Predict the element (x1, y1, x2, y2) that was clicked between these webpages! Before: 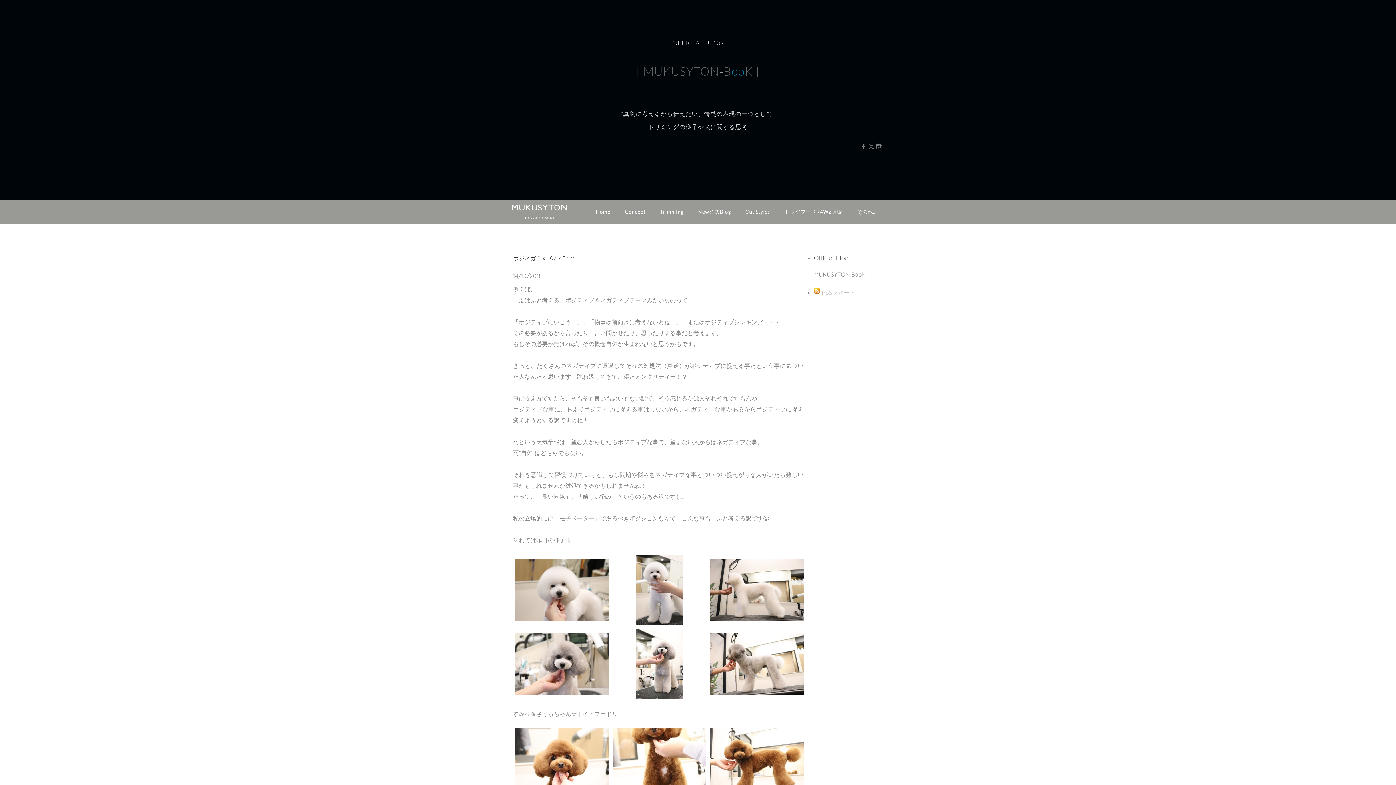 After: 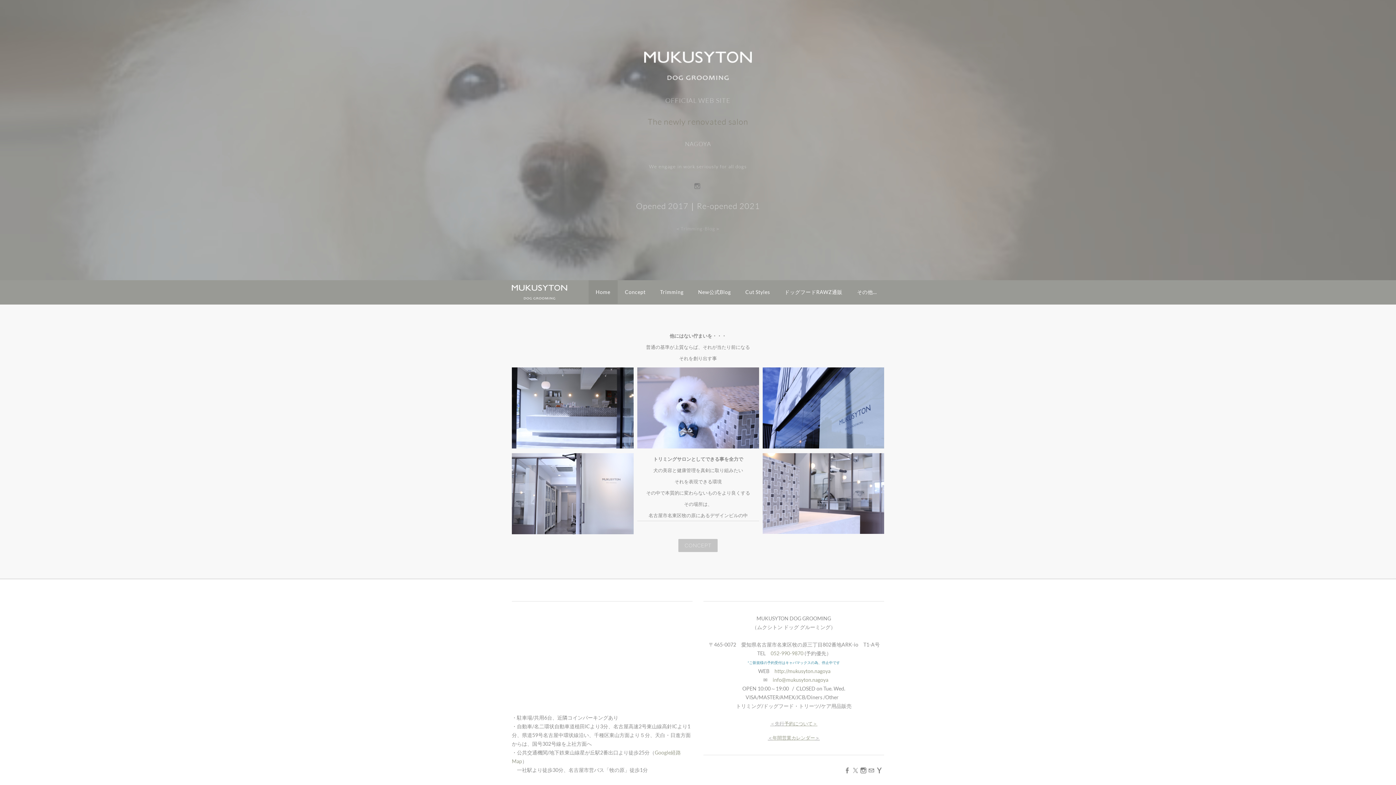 Action: bbox: (588, 200, 617, 223) label: Home